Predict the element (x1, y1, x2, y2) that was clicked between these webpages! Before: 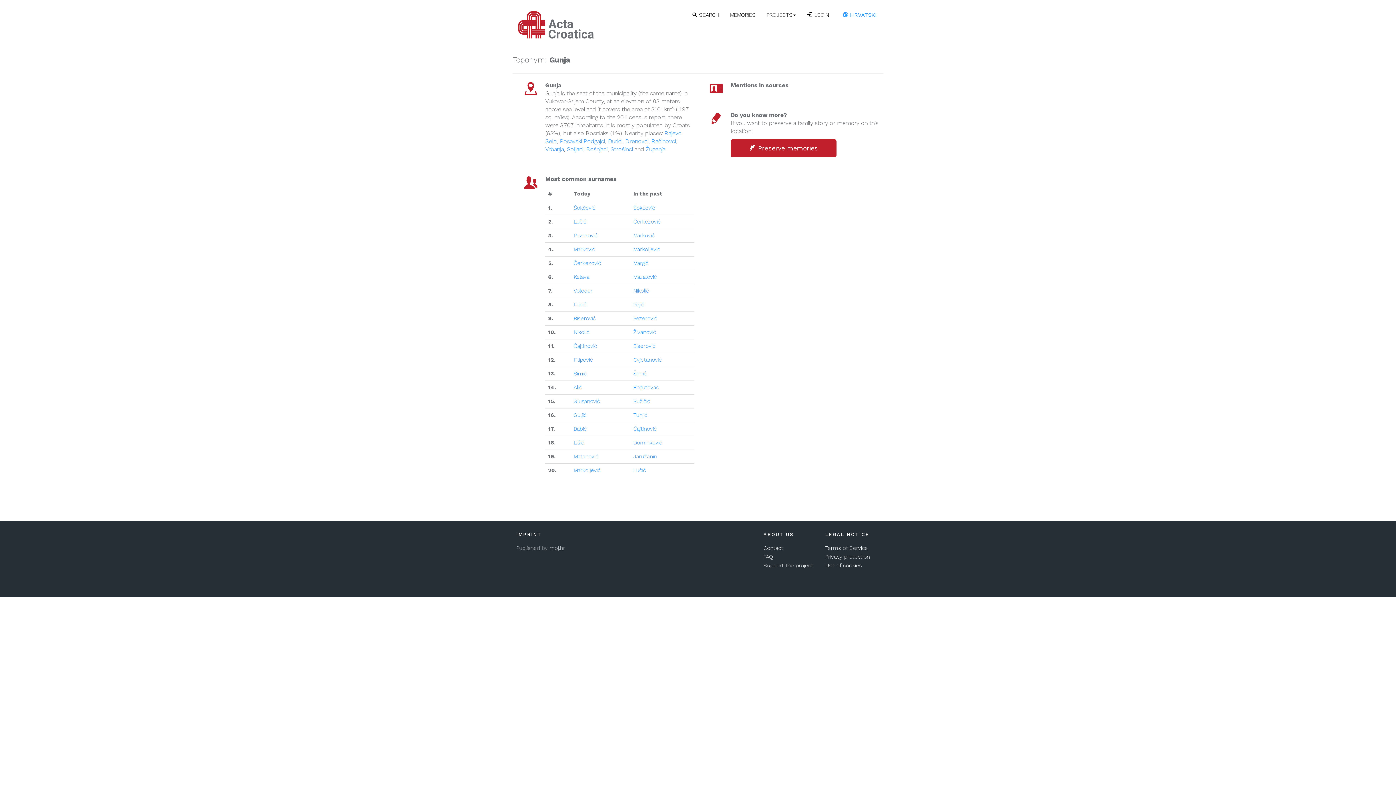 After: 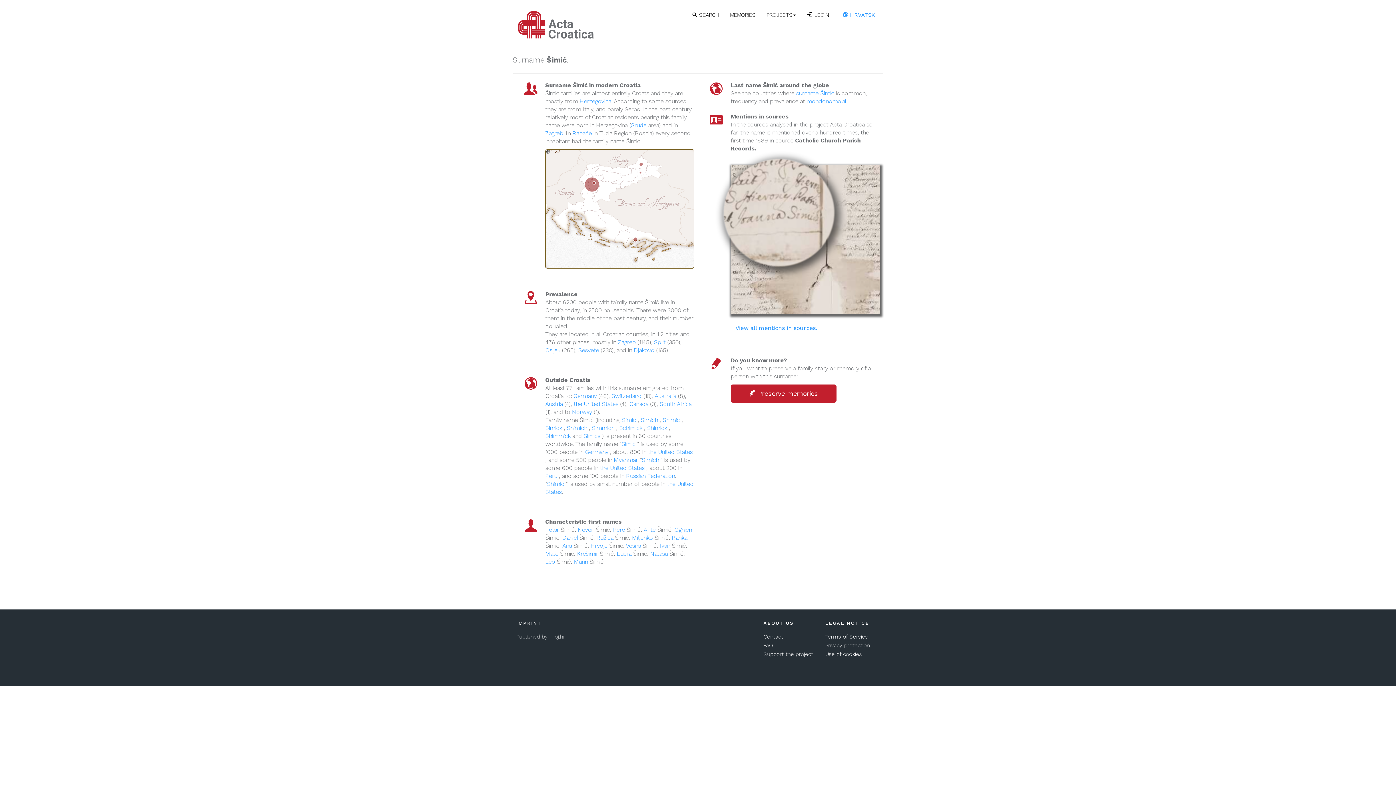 Action: bbox: (633, 370, 646, 376) label: Šimić